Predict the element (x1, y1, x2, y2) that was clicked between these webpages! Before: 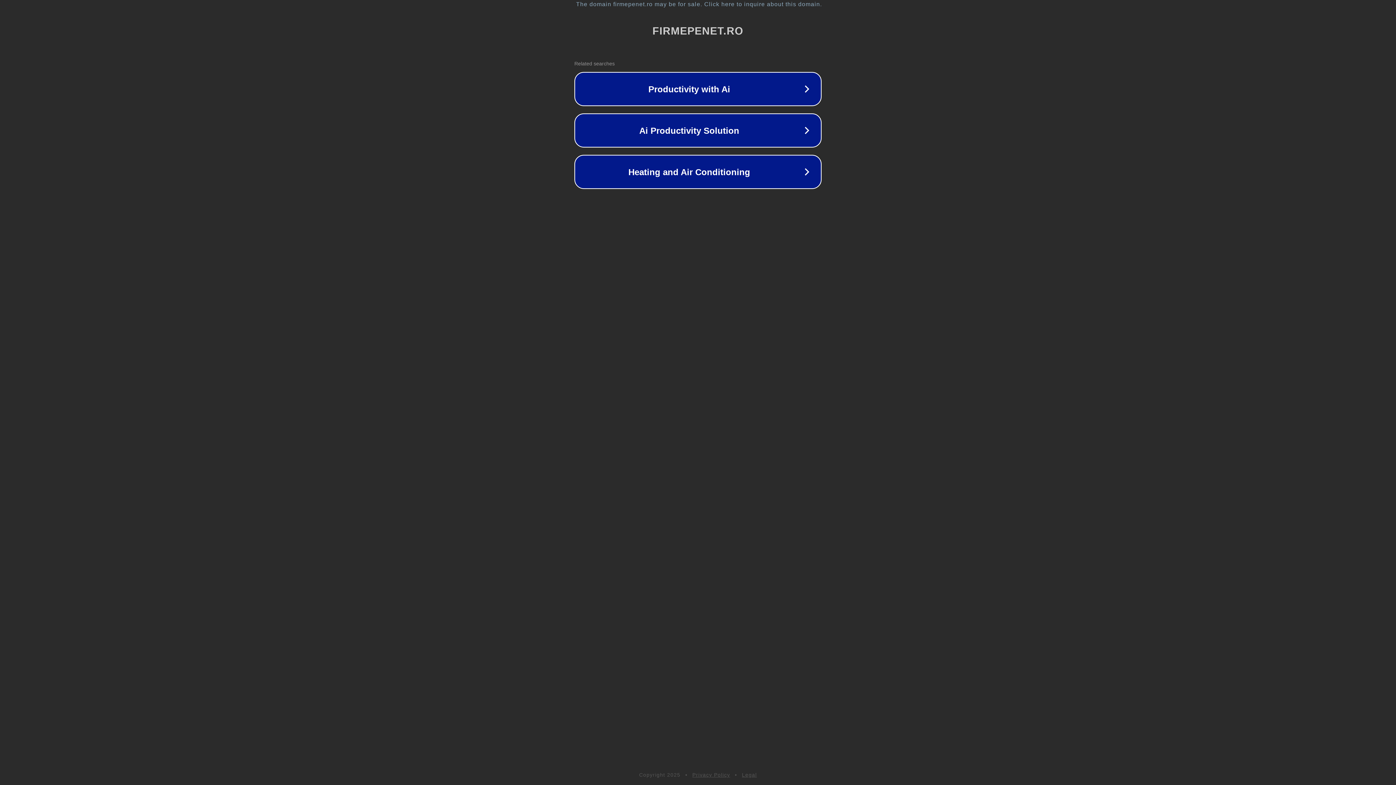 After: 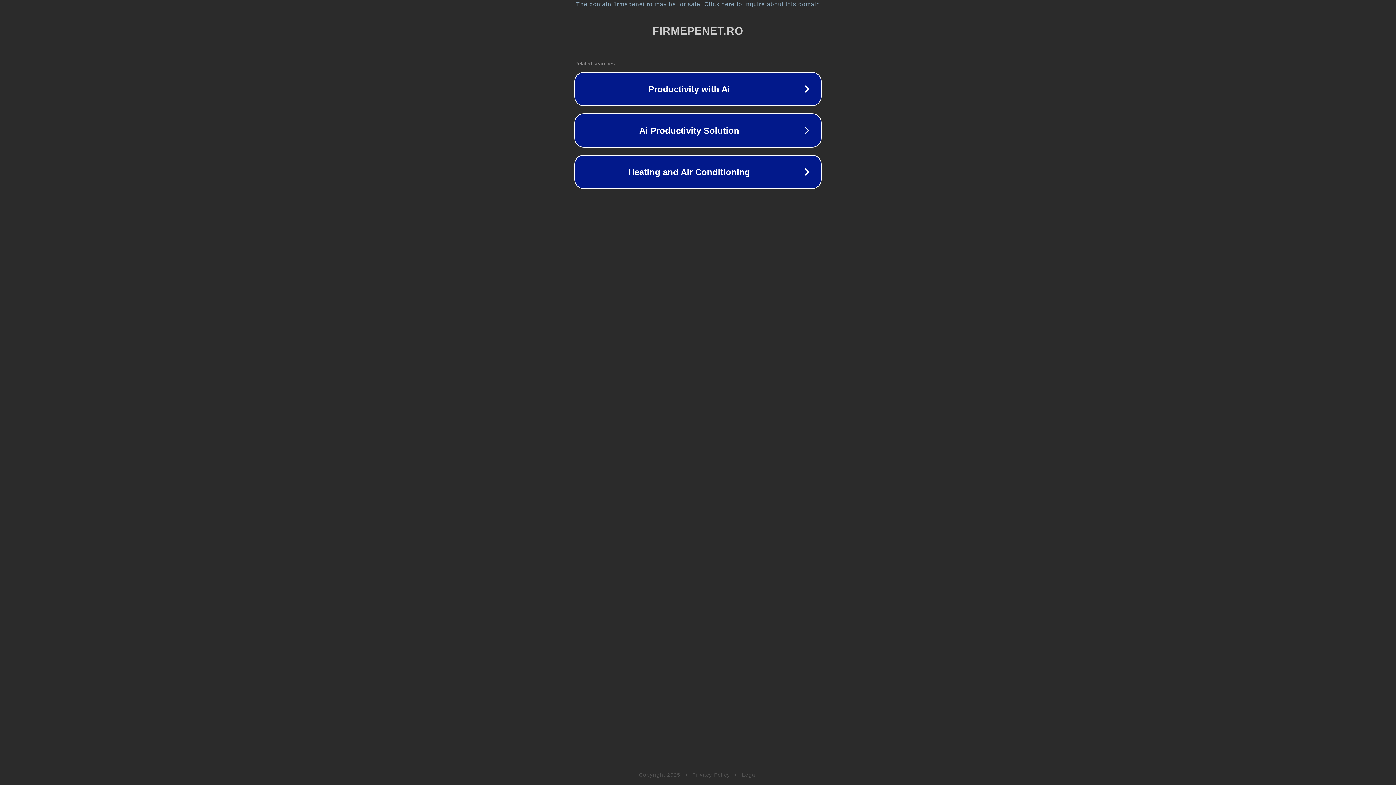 Action: bbox: (692, 772, 730, 778) label: Privacy Policy